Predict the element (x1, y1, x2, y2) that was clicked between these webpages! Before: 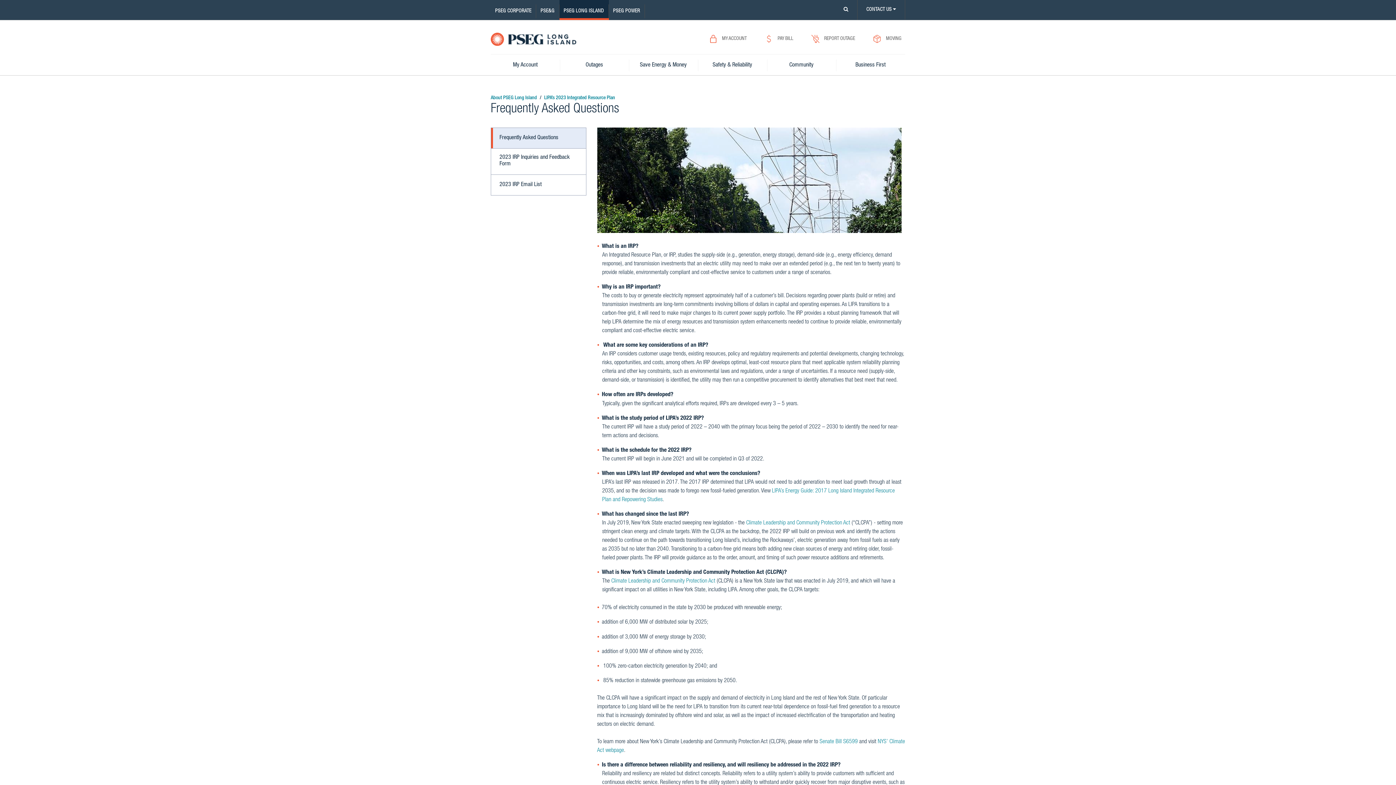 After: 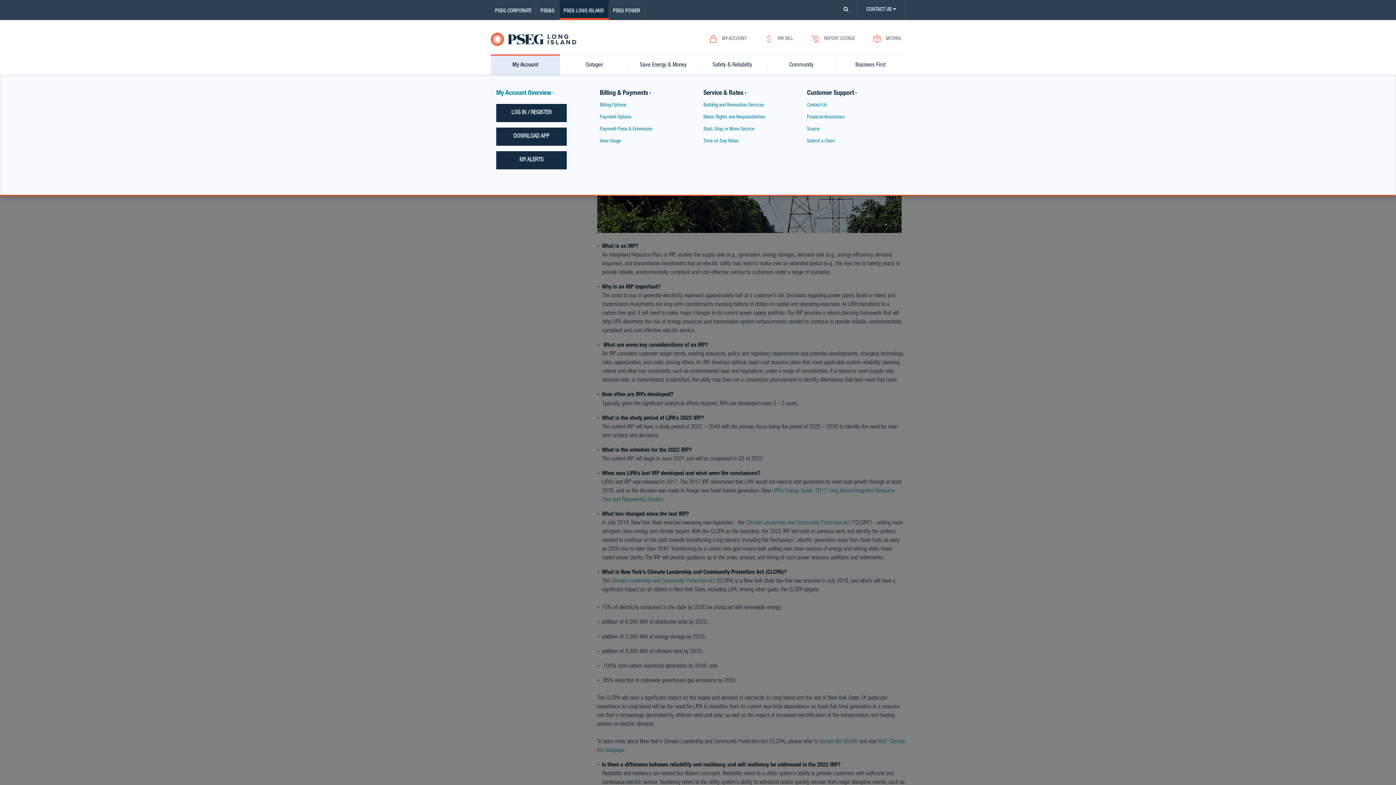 Action: bbox: (490, 55, 559, 75) label: My Account